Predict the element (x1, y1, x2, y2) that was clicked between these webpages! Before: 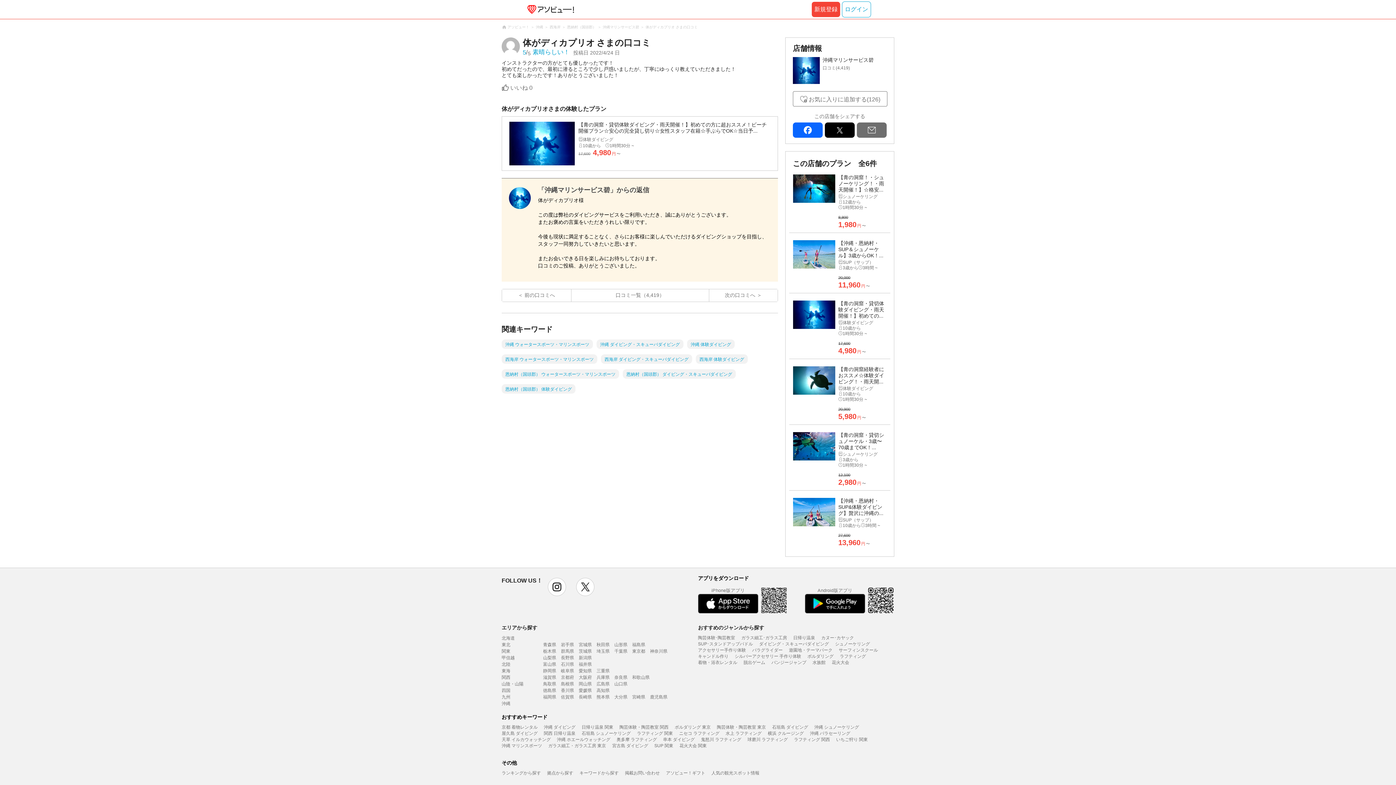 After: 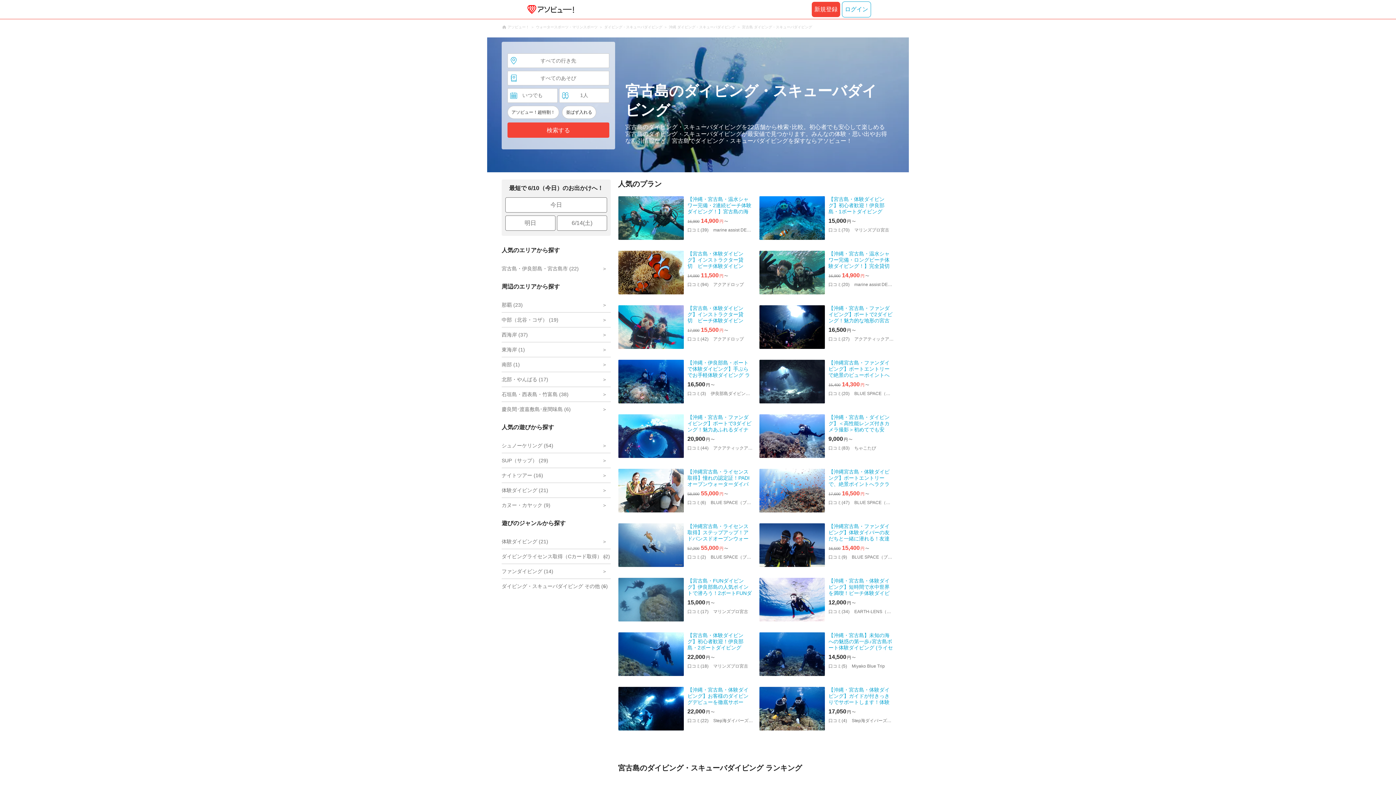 Action: bbox: (612, 743, 648, 748) label: 宮古島 ダイビング